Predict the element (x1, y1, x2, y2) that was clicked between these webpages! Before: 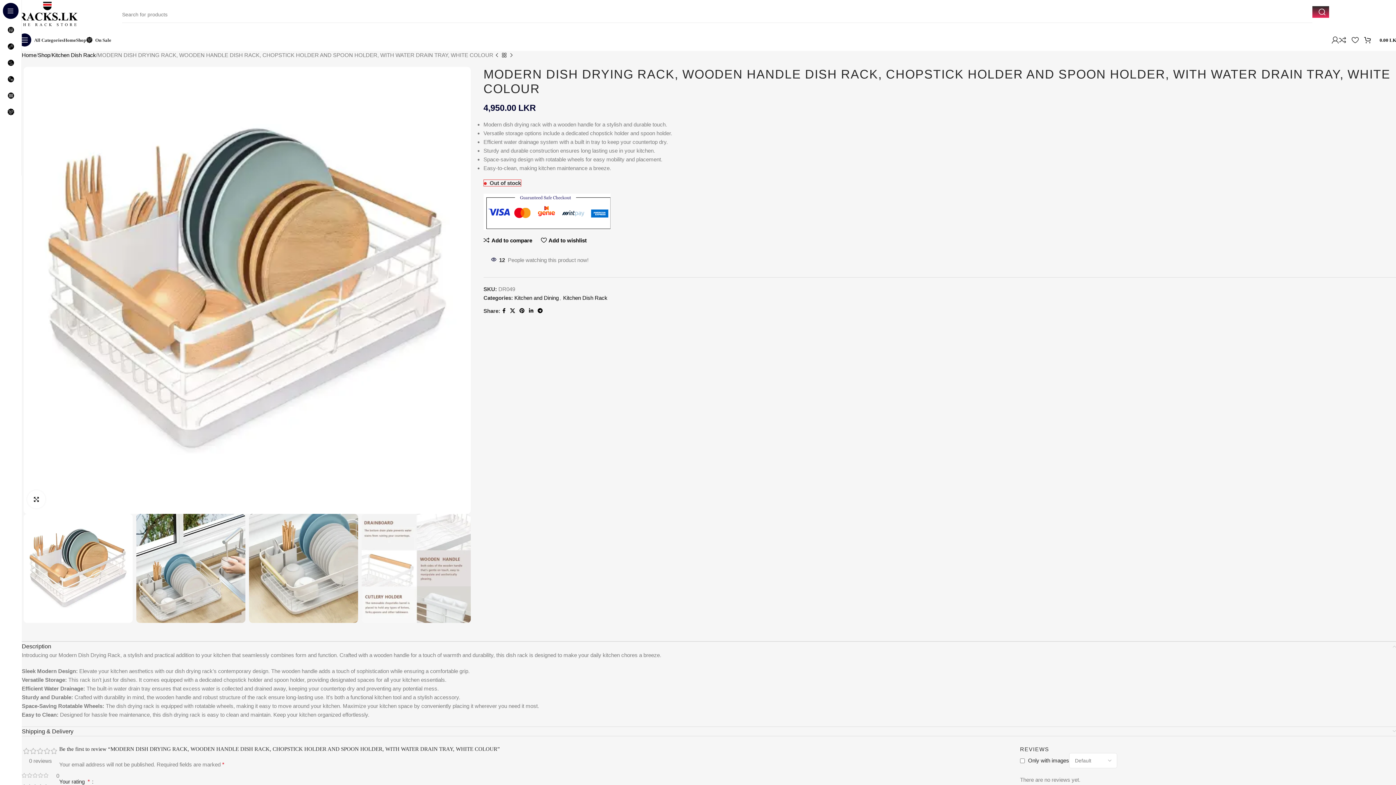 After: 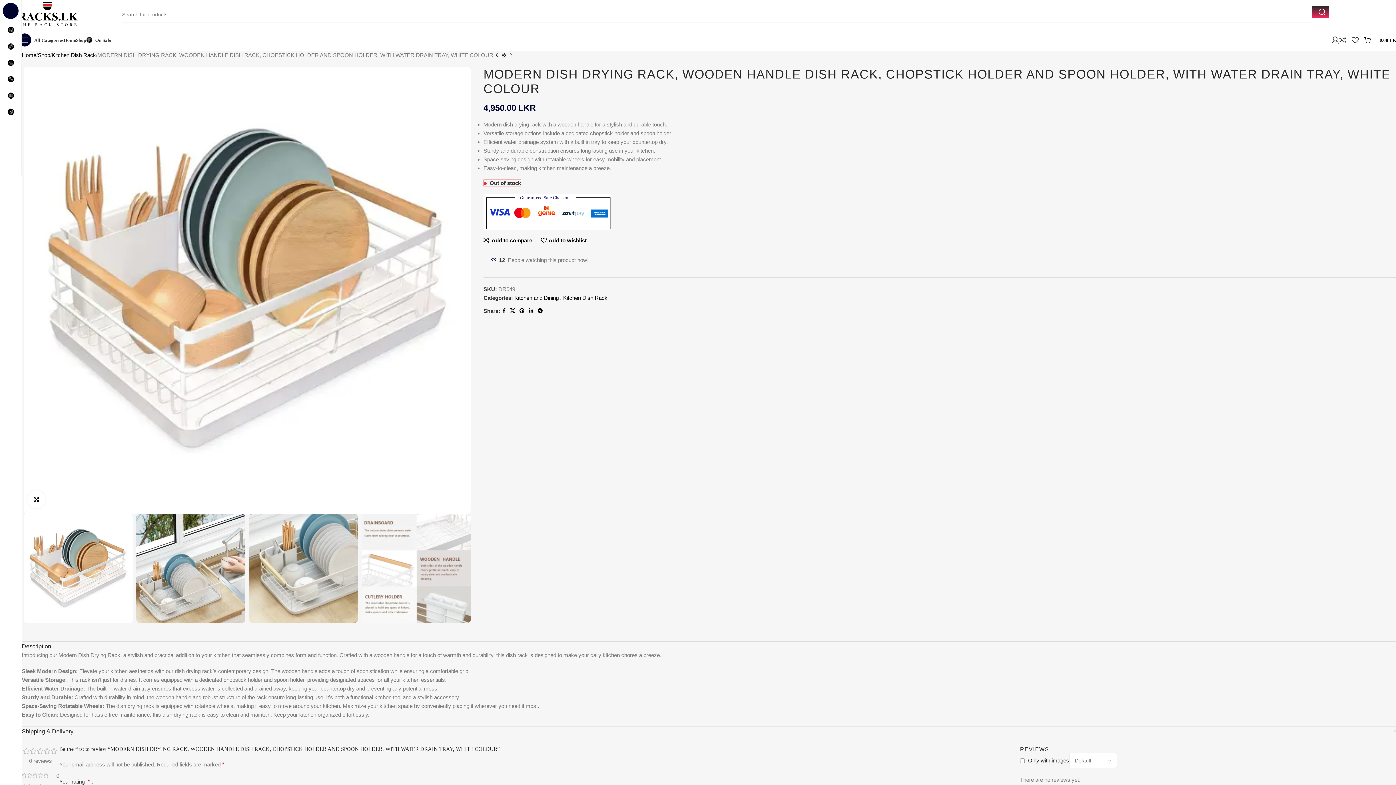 Action: bbox: (1339, 32, 1352, 47) label: 0